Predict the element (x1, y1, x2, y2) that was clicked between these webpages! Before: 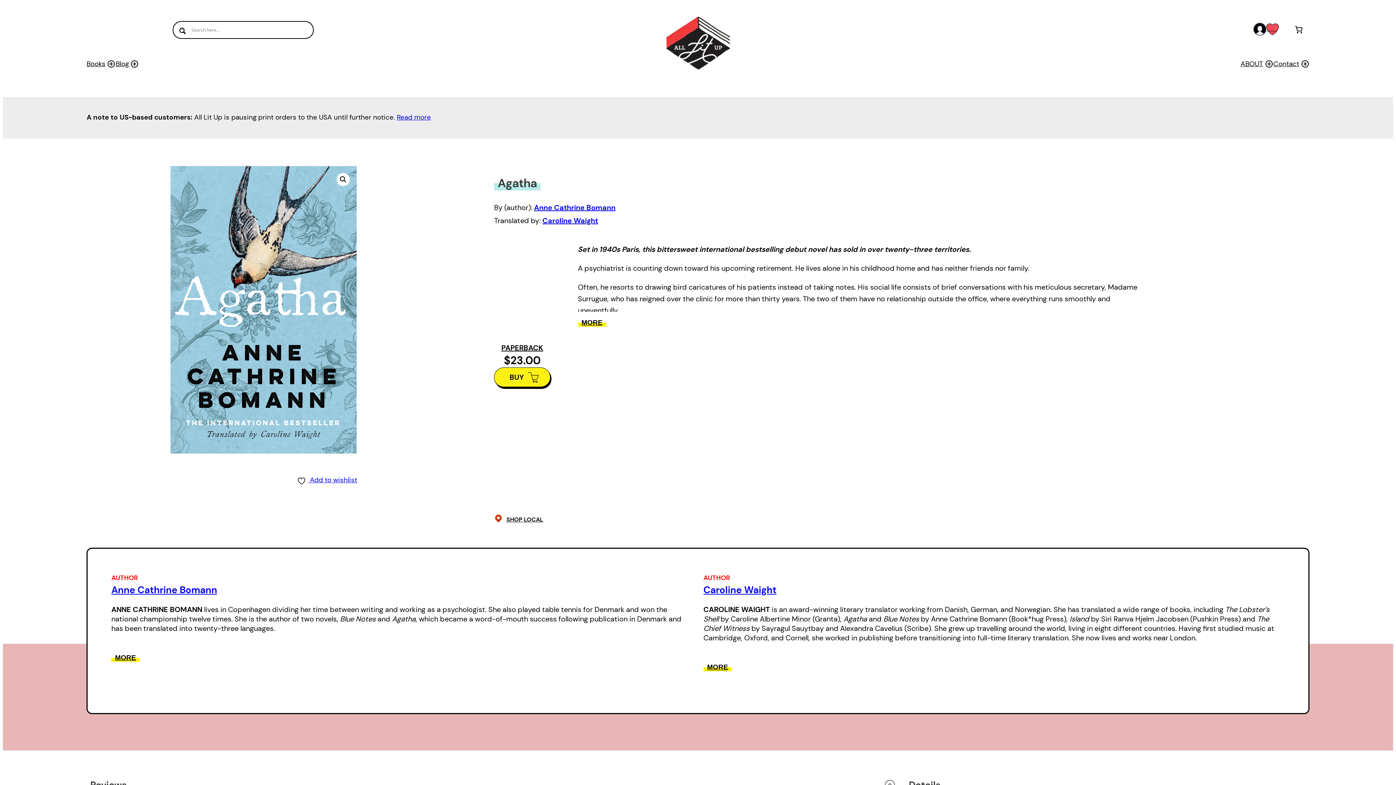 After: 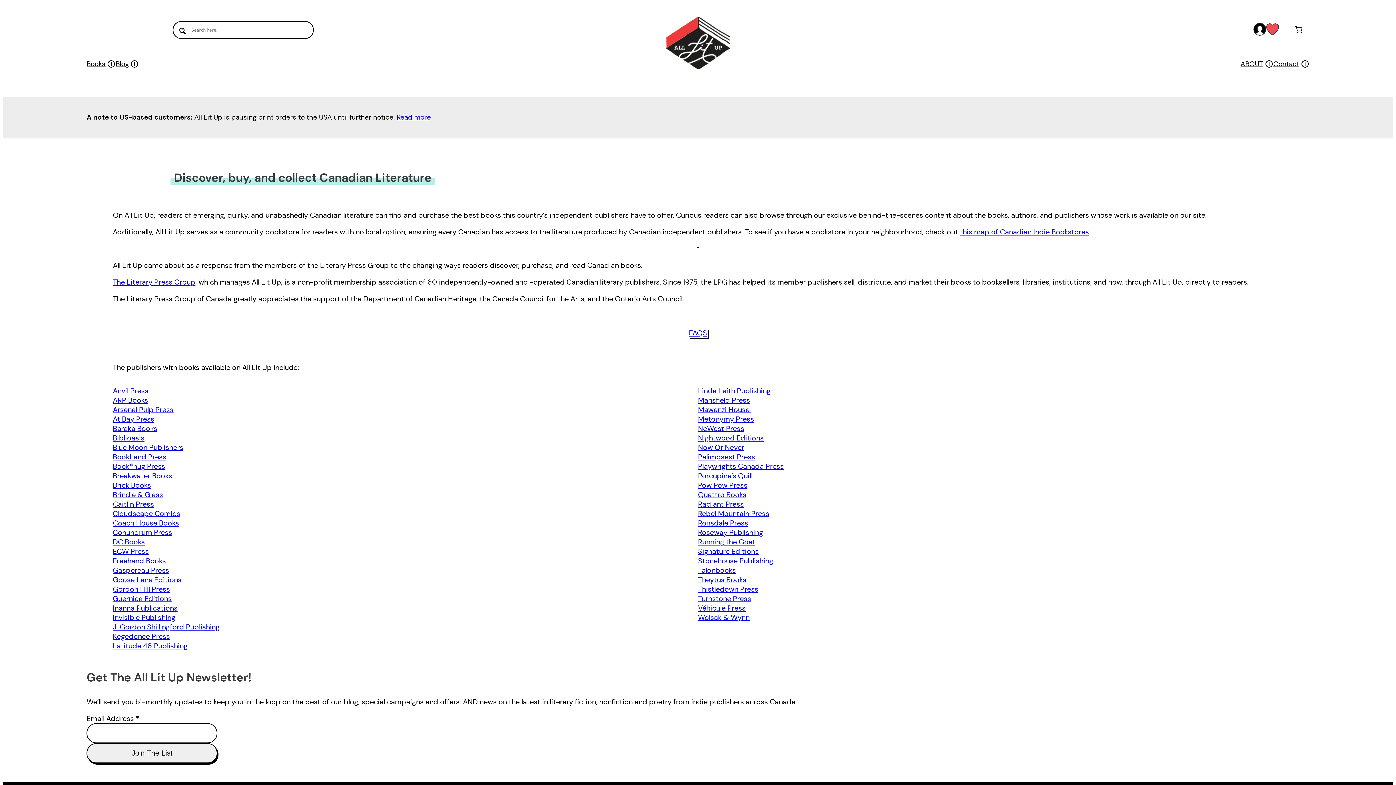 Action: label: ABOUT bbox: (1240, 58, 1273, 69)